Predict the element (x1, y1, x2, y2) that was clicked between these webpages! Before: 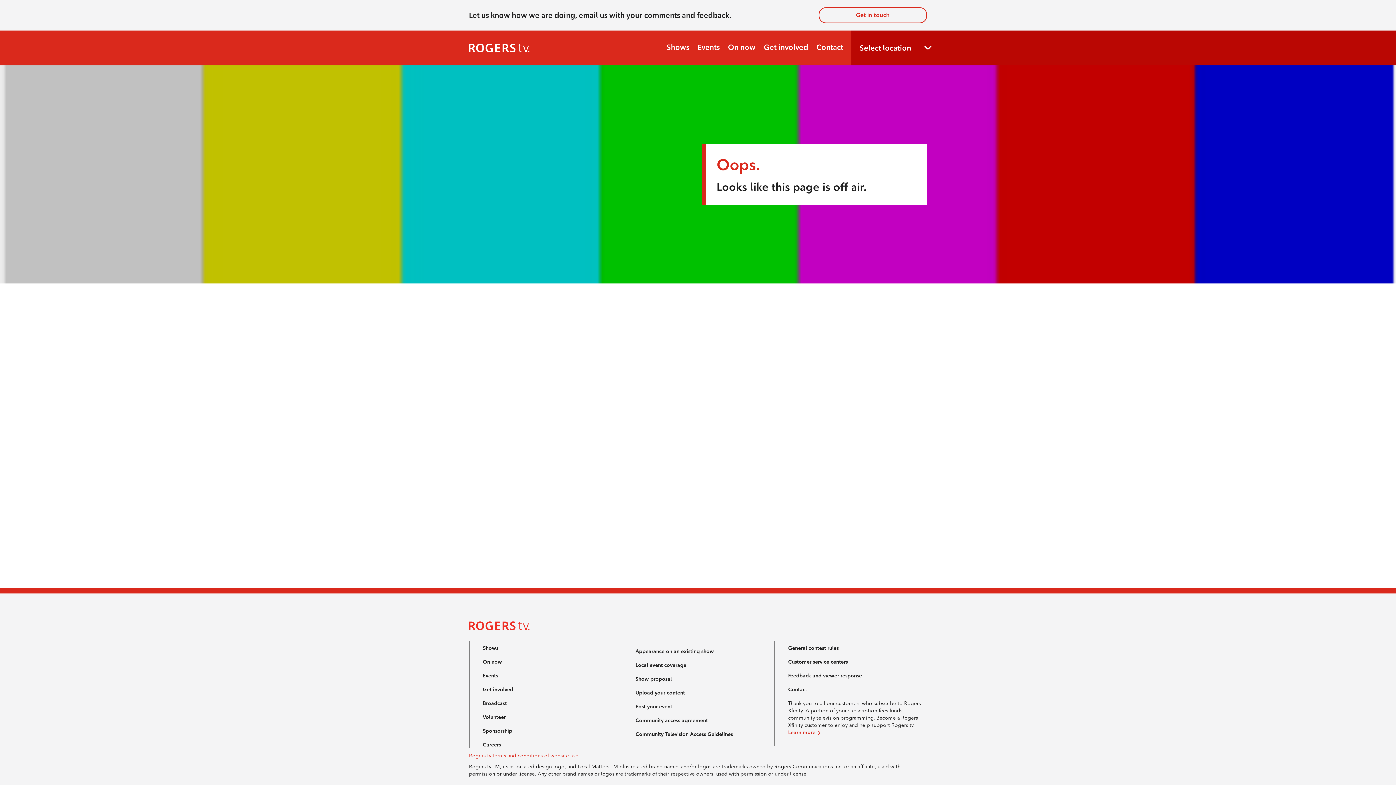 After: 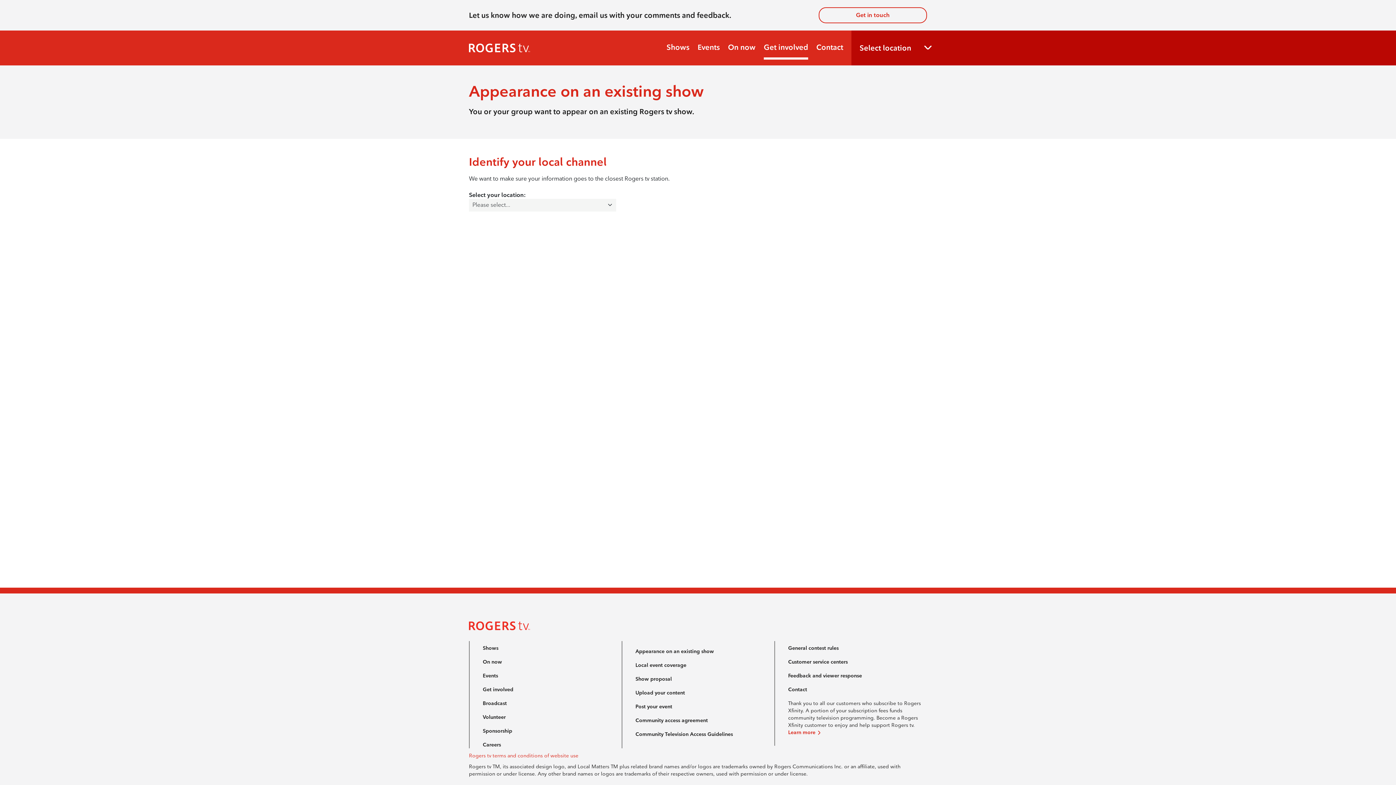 Action: label: Appearance on an existing show bbox: (635, 648, 714, 654)